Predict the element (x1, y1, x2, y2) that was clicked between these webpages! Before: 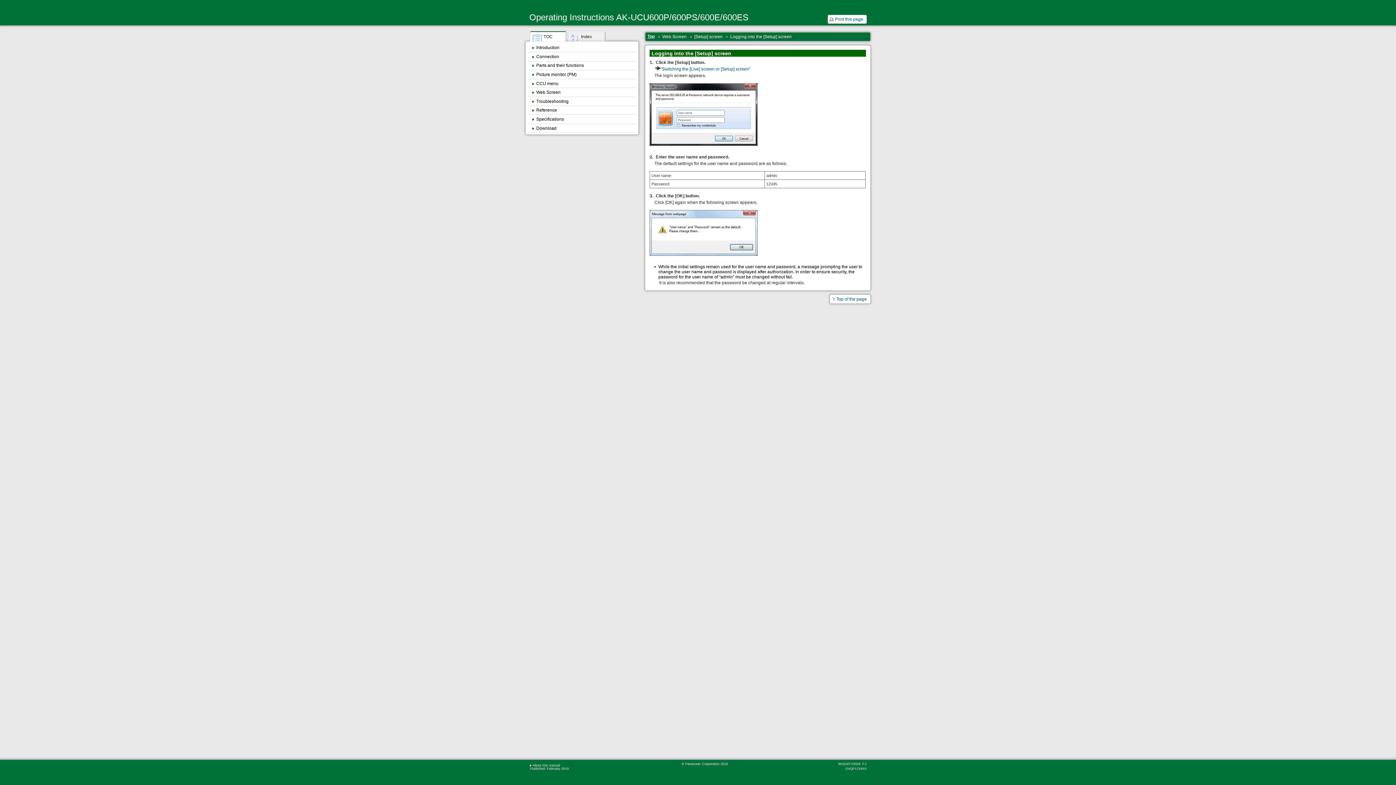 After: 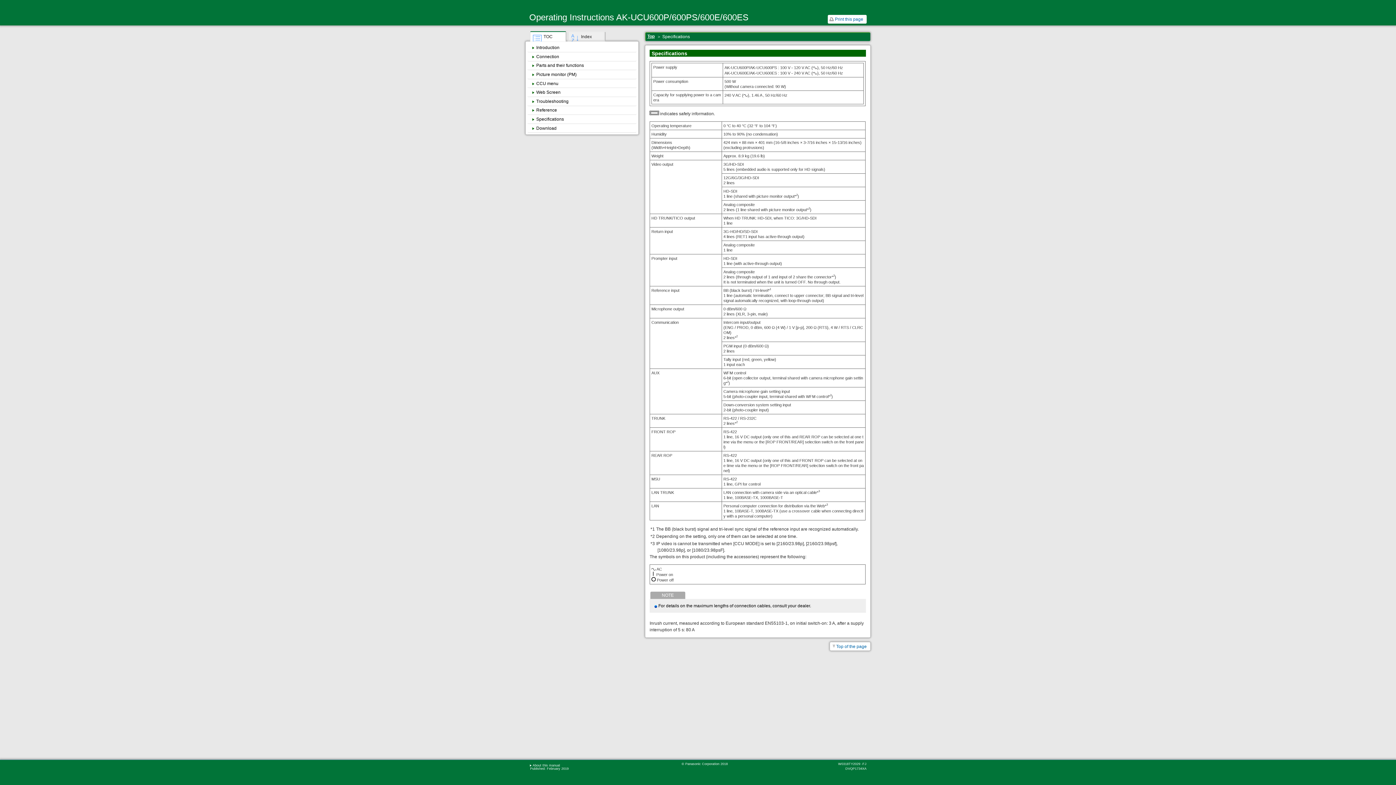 Action: label: Specifications bbox: (527, 114, 636, 123)